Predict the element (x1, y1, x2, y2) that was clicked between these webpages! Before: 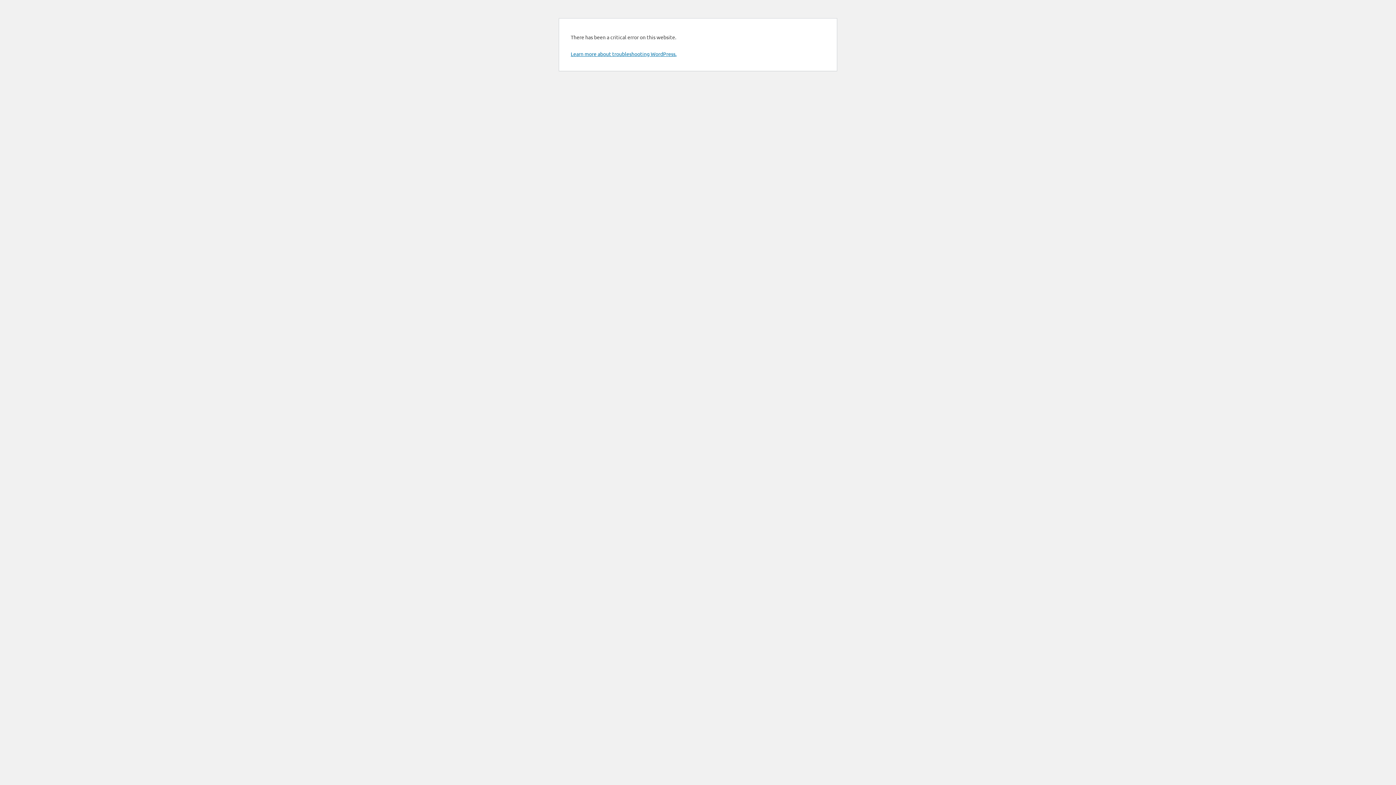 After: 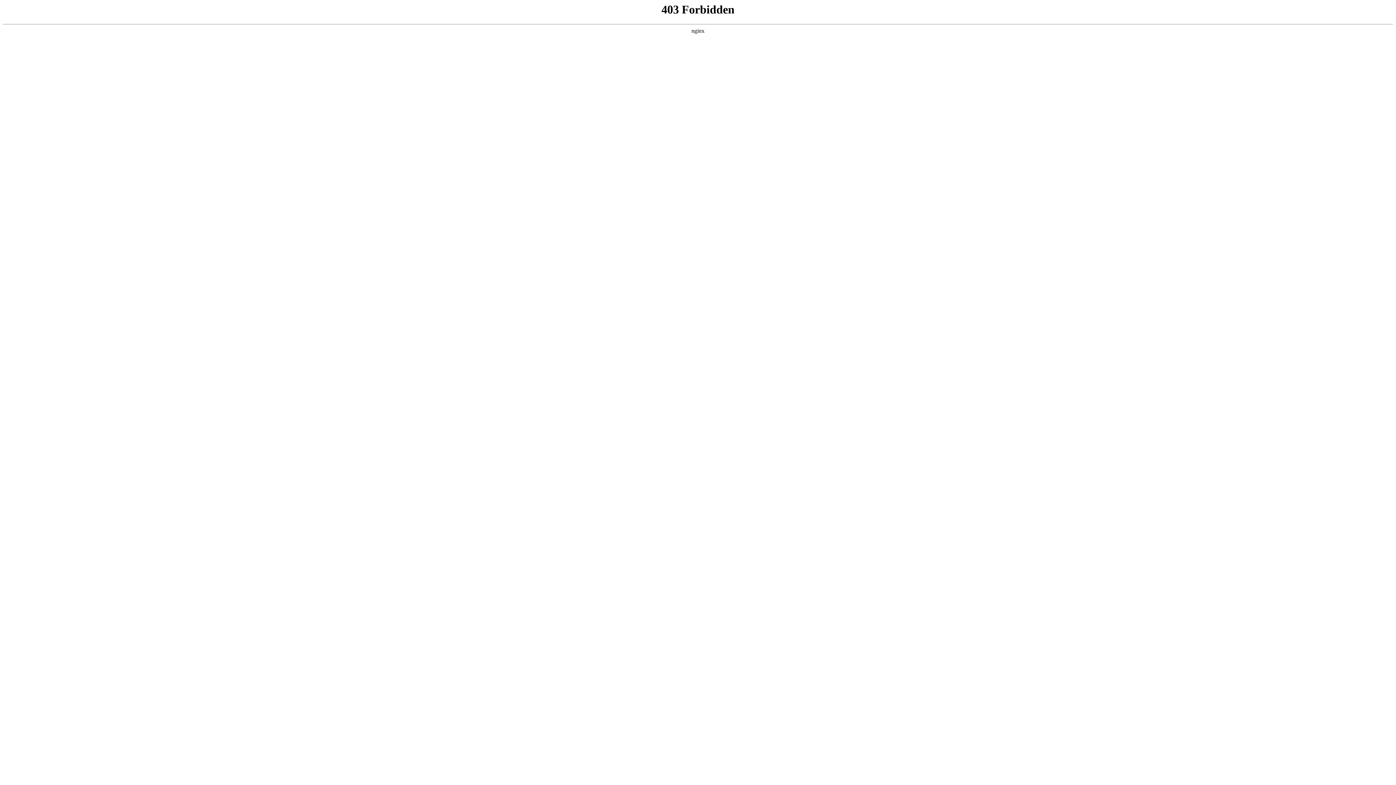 Action: bbox: (570, 50, 676, 57) label: Learn more about troubleshooting WordPress.